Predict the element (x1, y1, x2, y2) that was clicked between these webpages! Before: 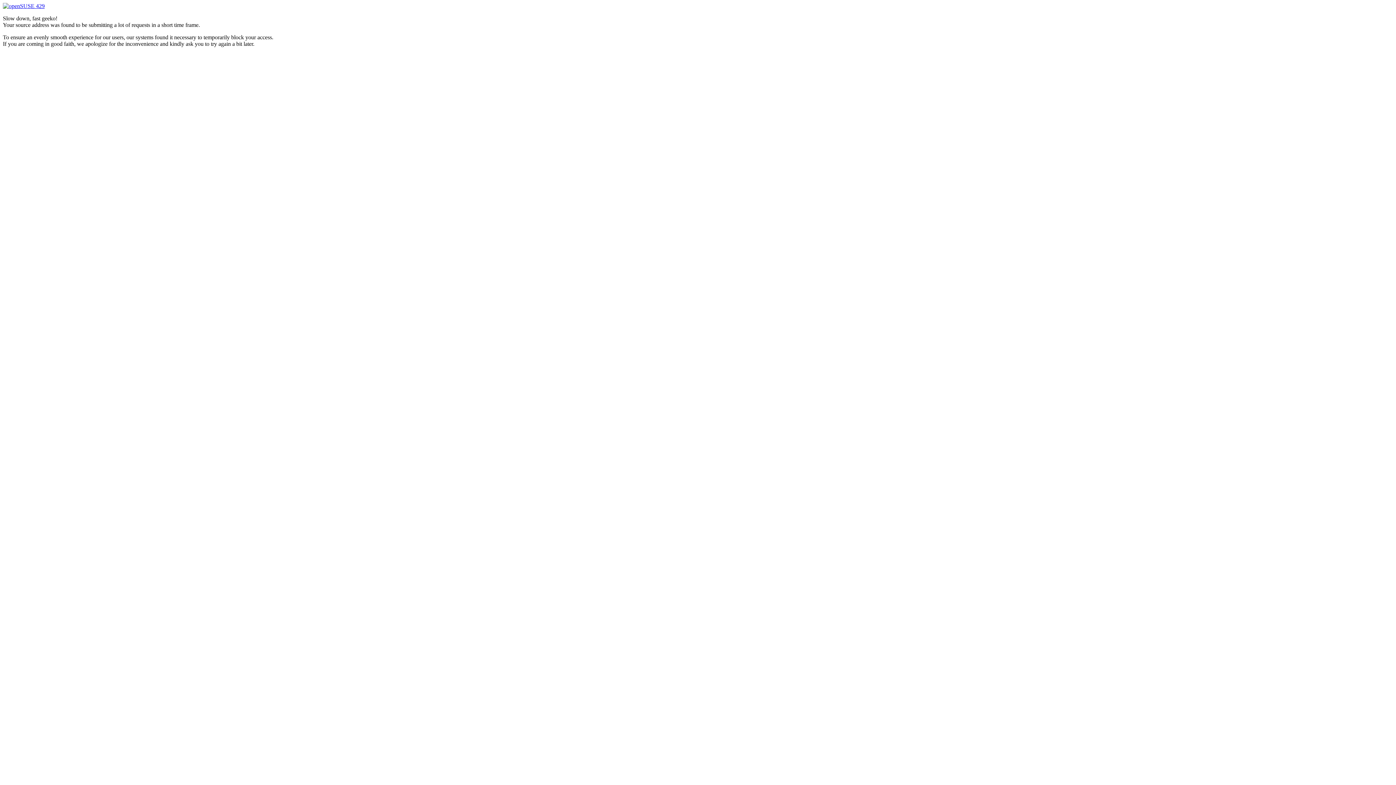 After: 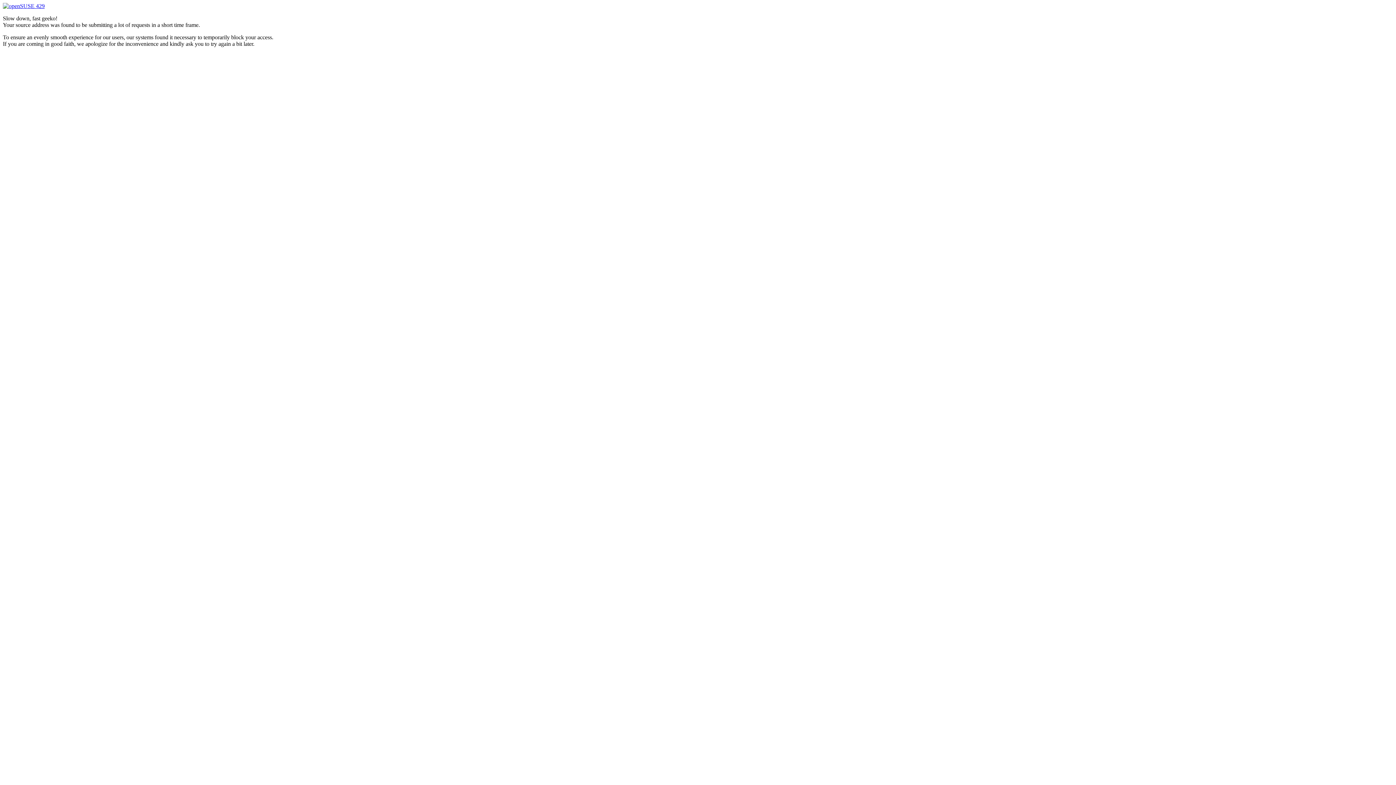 Action: label:  429 bbox: (2, 2, 44, 9)